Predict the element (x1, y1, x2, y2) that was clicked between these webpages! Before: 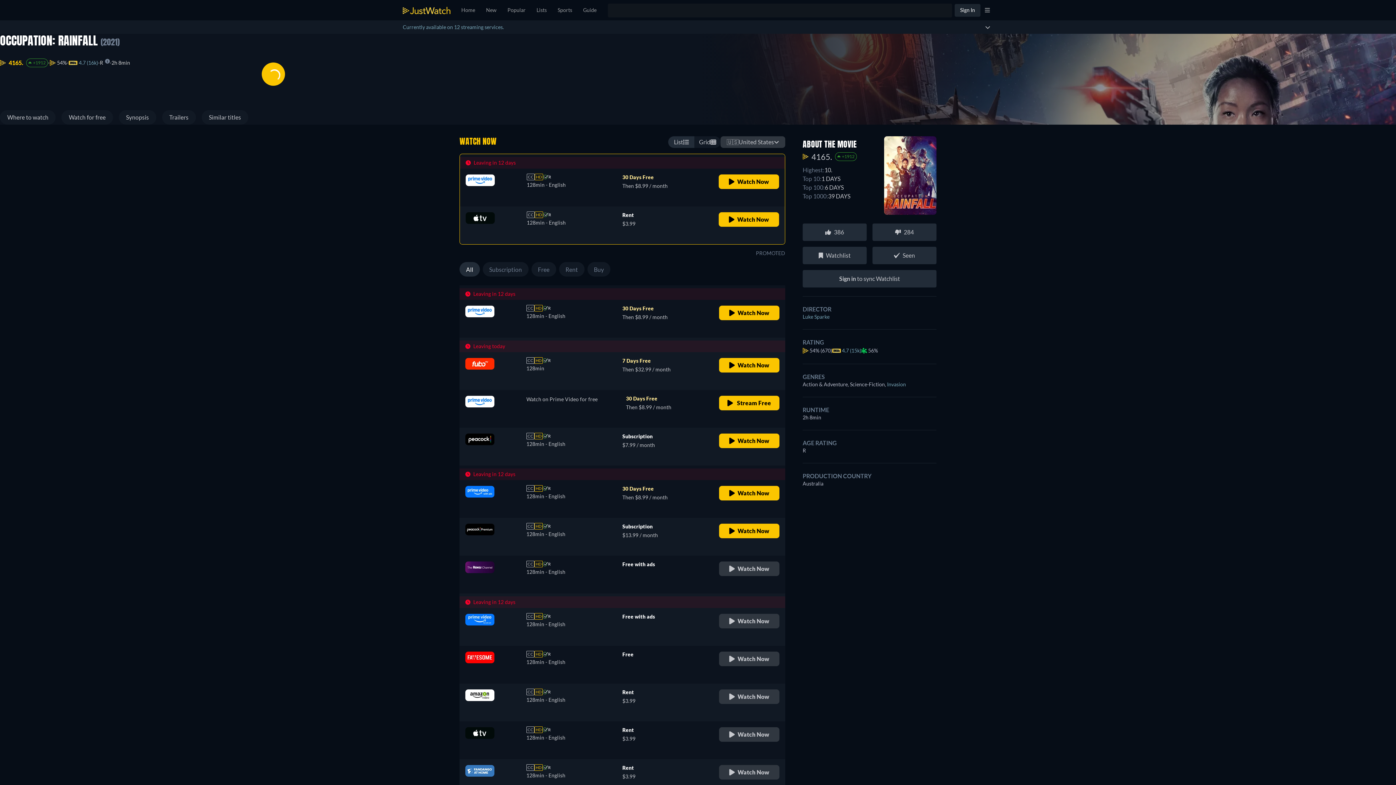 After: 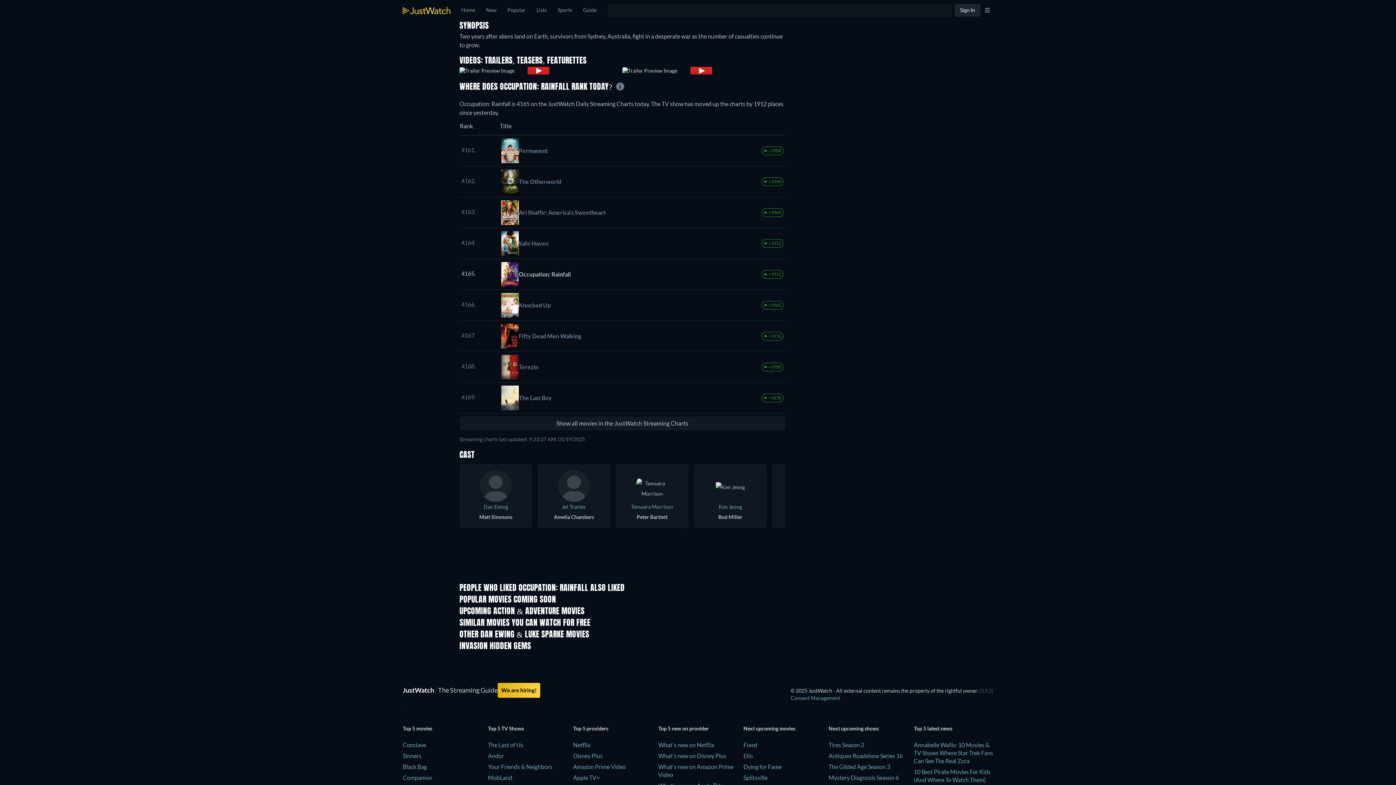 Action: bbox: (118, 110, 156, 124) label: Synopsis